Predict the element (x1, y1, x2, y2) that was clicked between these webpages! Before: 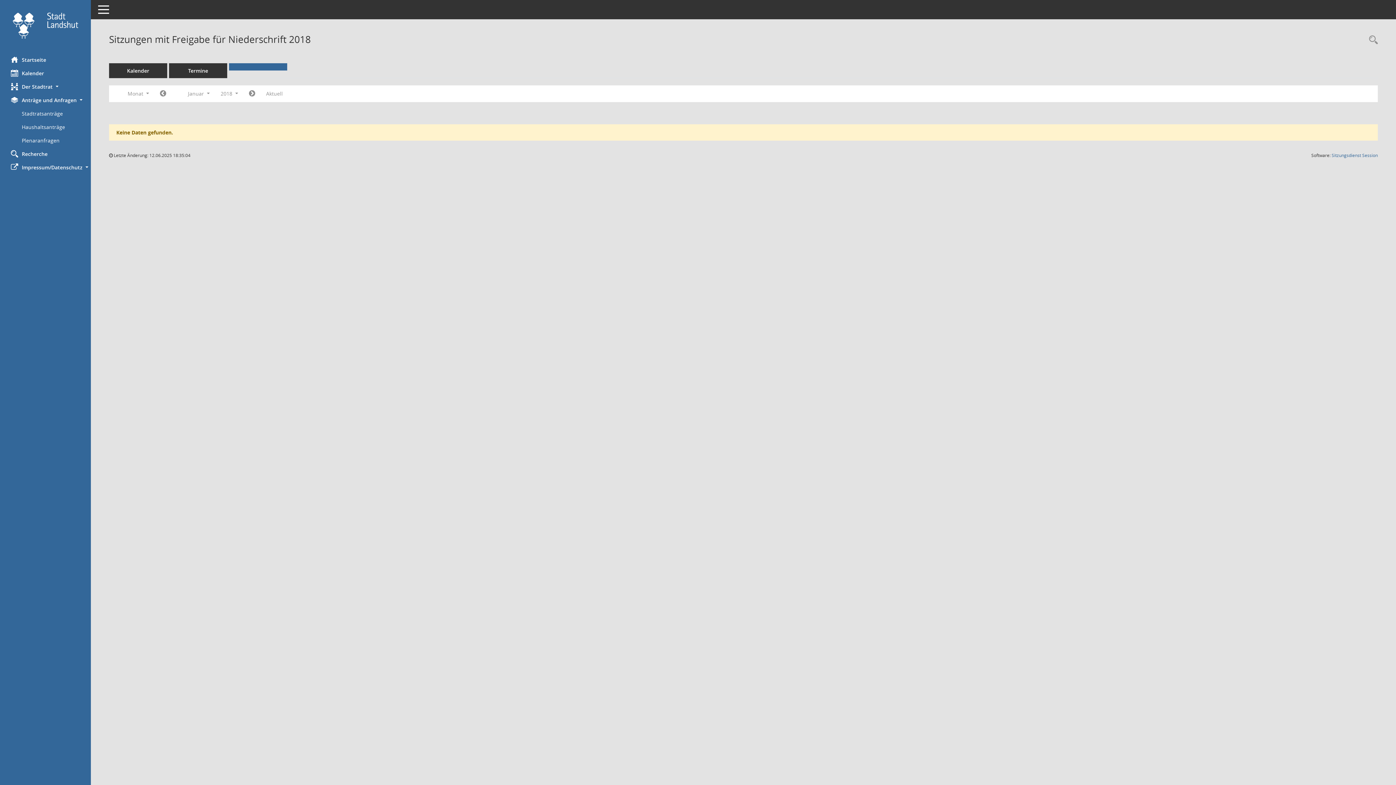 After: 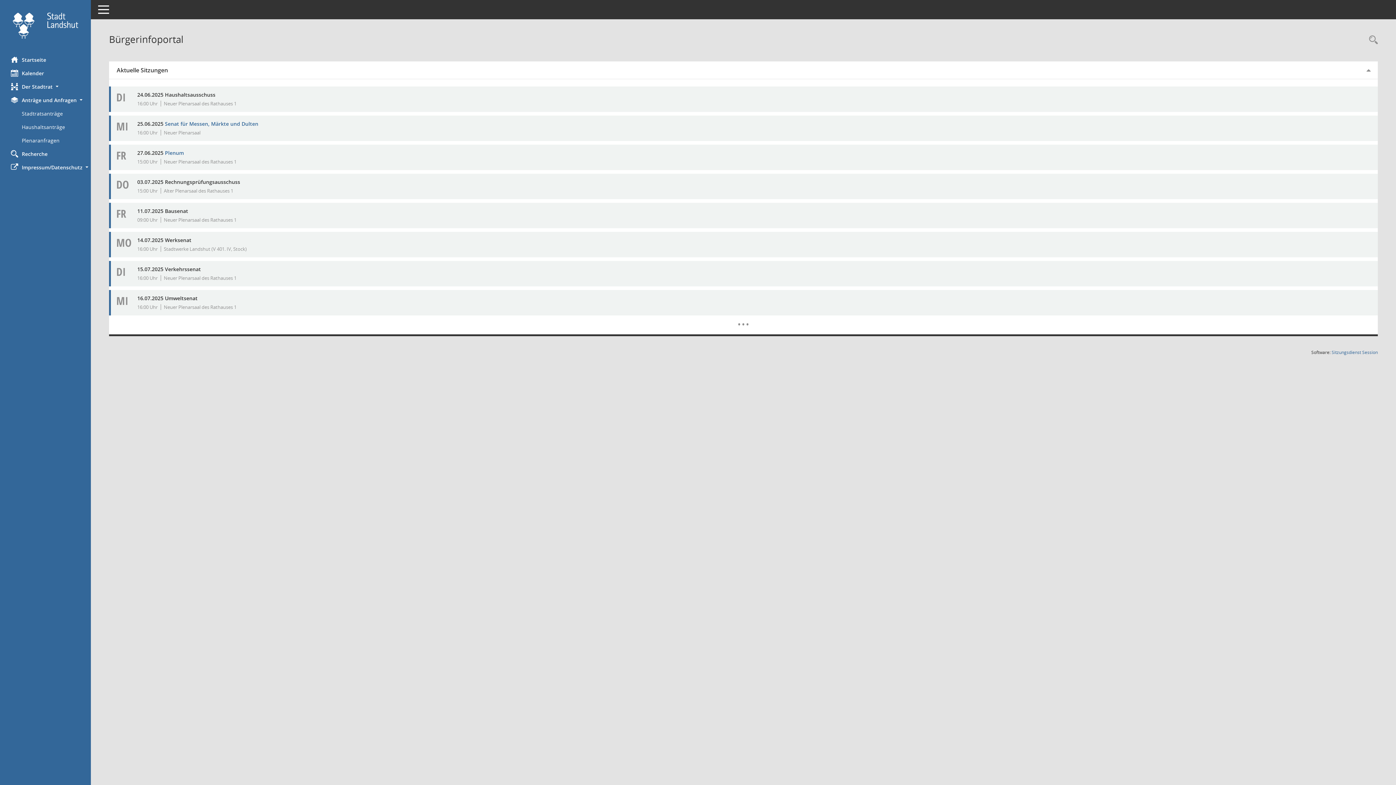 Action: label: Hier gelangen Sie zur Startseite dieser Webanwendung. bbox: (0, 12, 90, 38)